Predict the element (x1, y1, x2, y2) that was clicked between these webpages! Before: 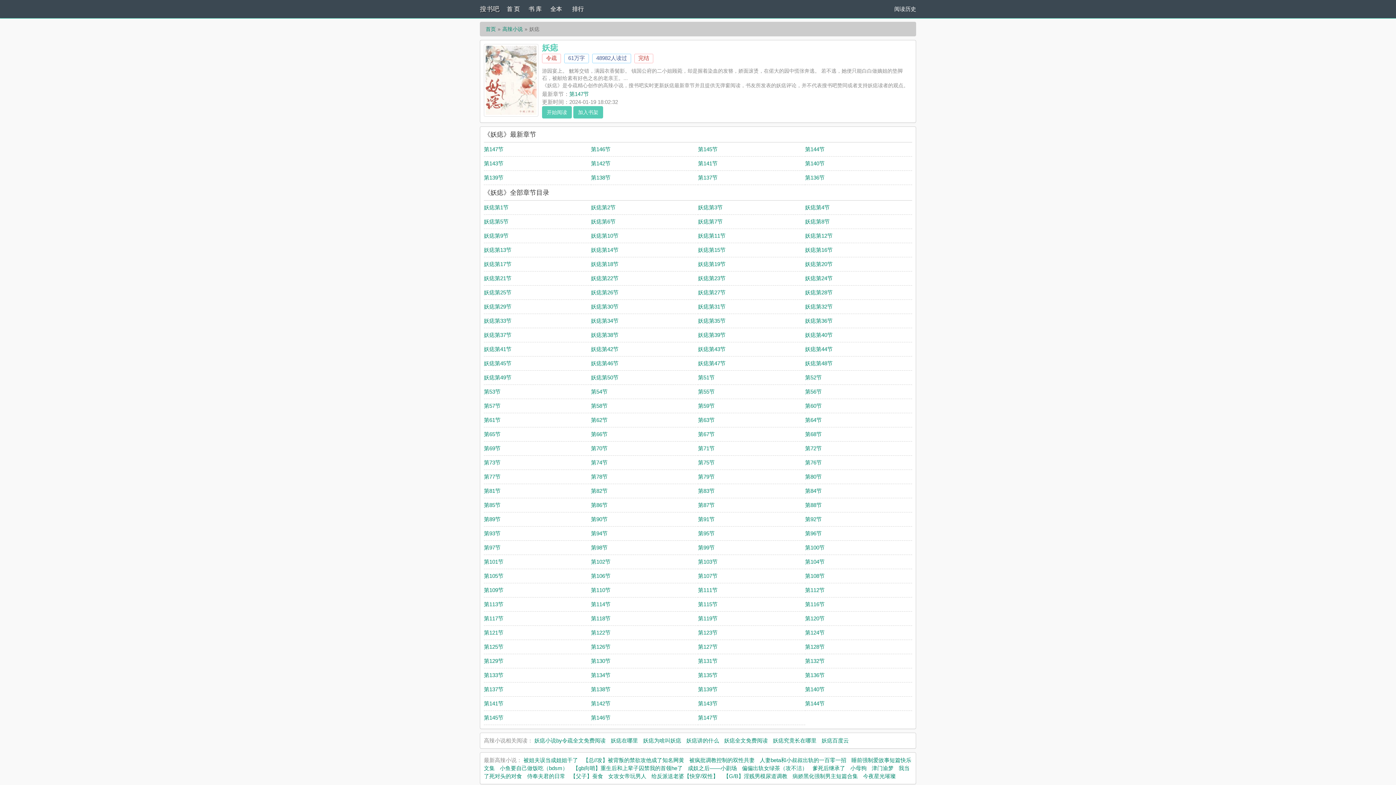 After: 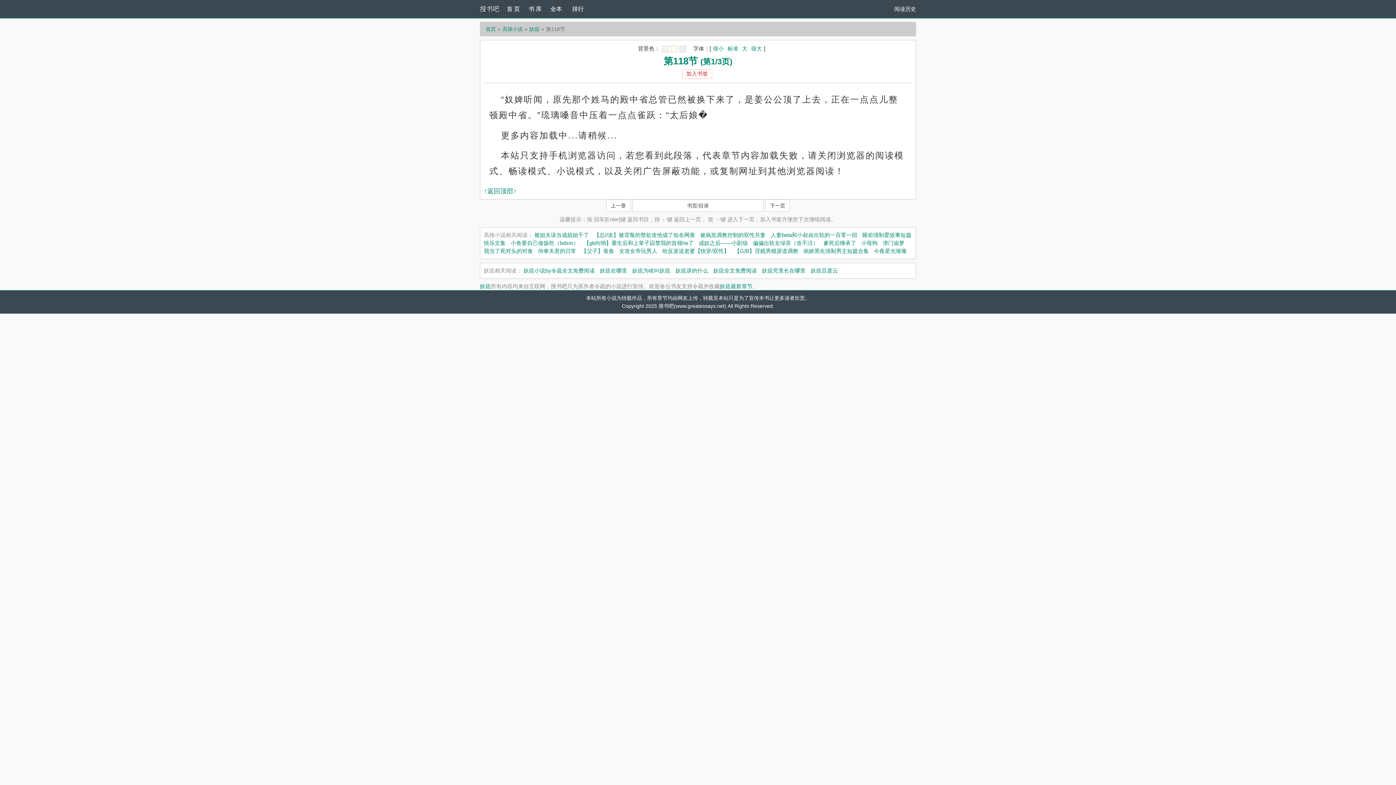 Action: bbox: (591, 615, 610, 621) label: 第118节